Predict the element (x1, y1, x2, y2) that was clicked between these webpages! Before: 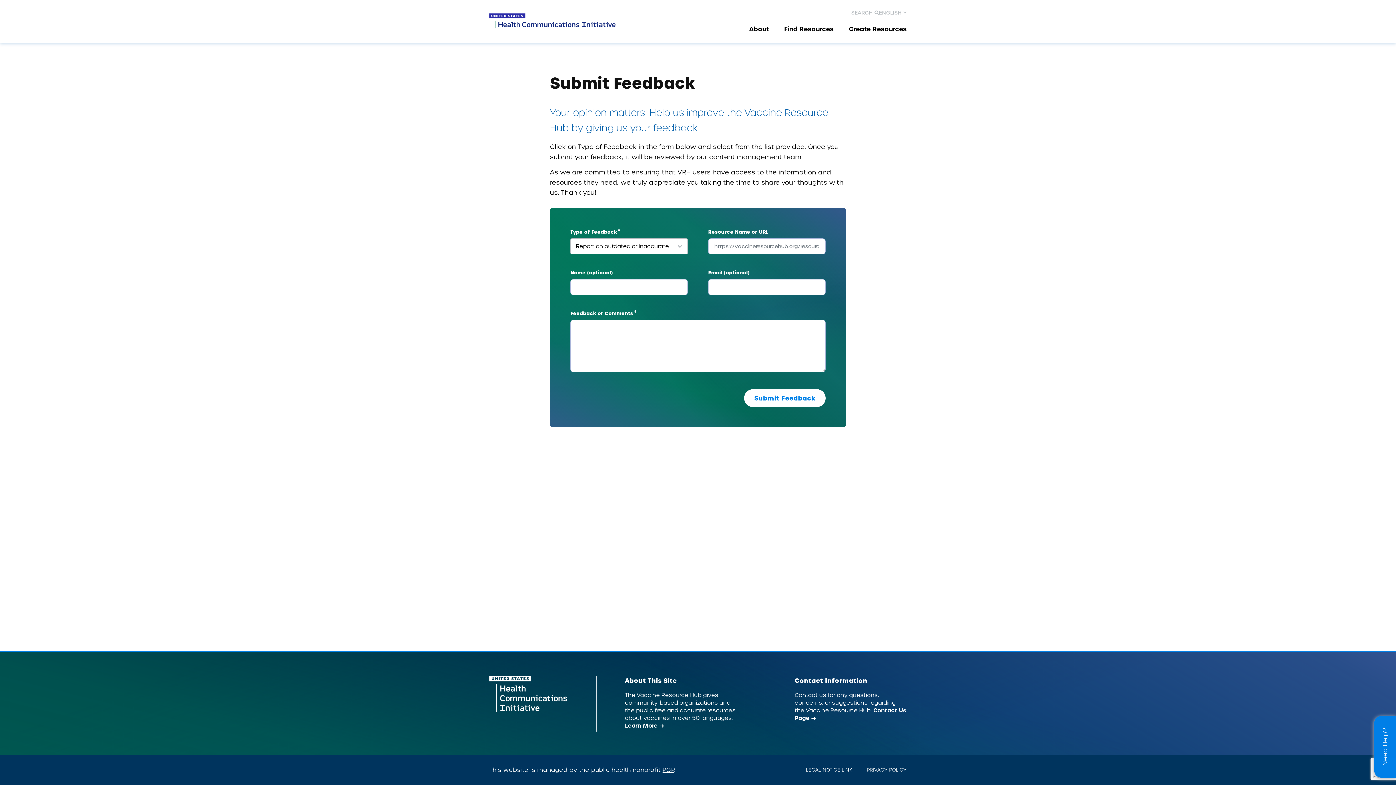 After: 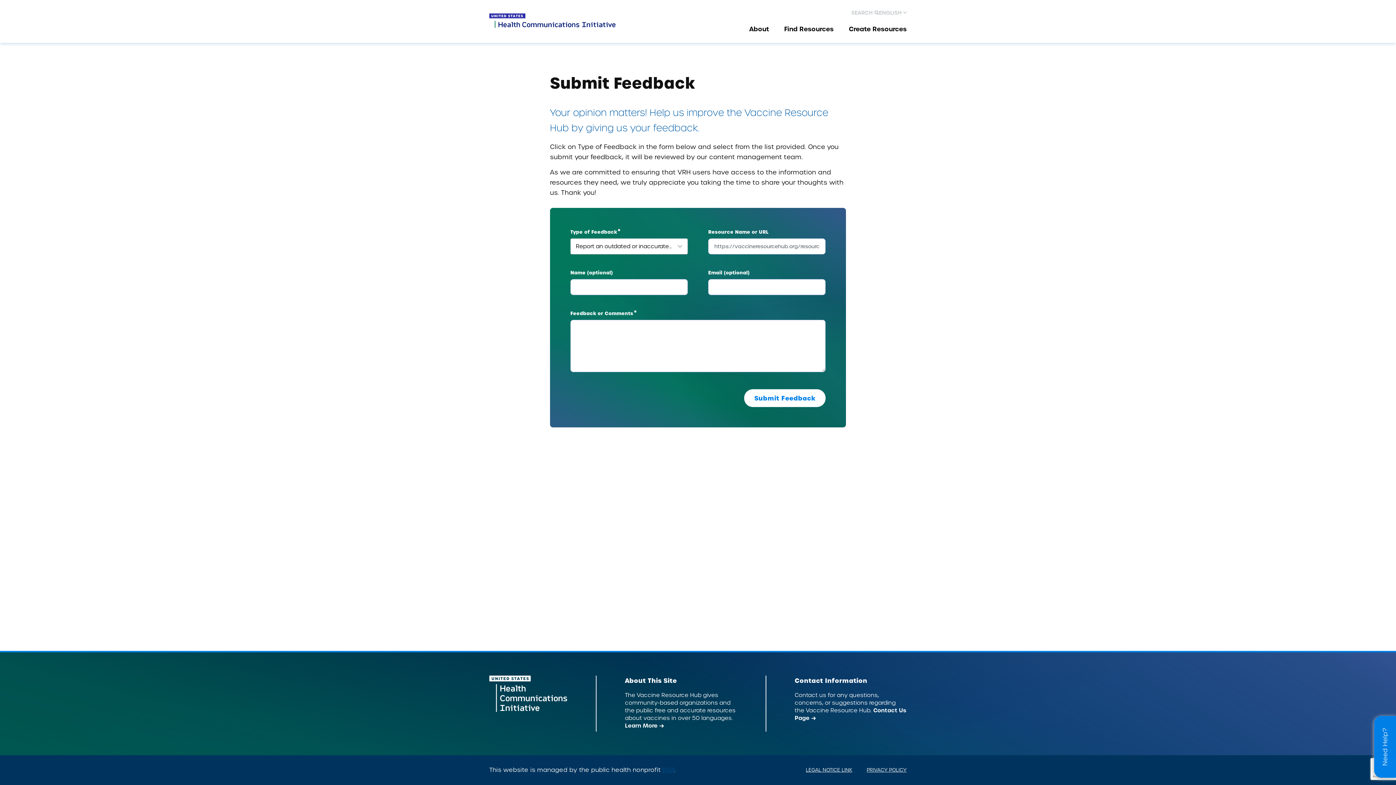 Action: label: PGP bbox: (662, 766, 674, 774)